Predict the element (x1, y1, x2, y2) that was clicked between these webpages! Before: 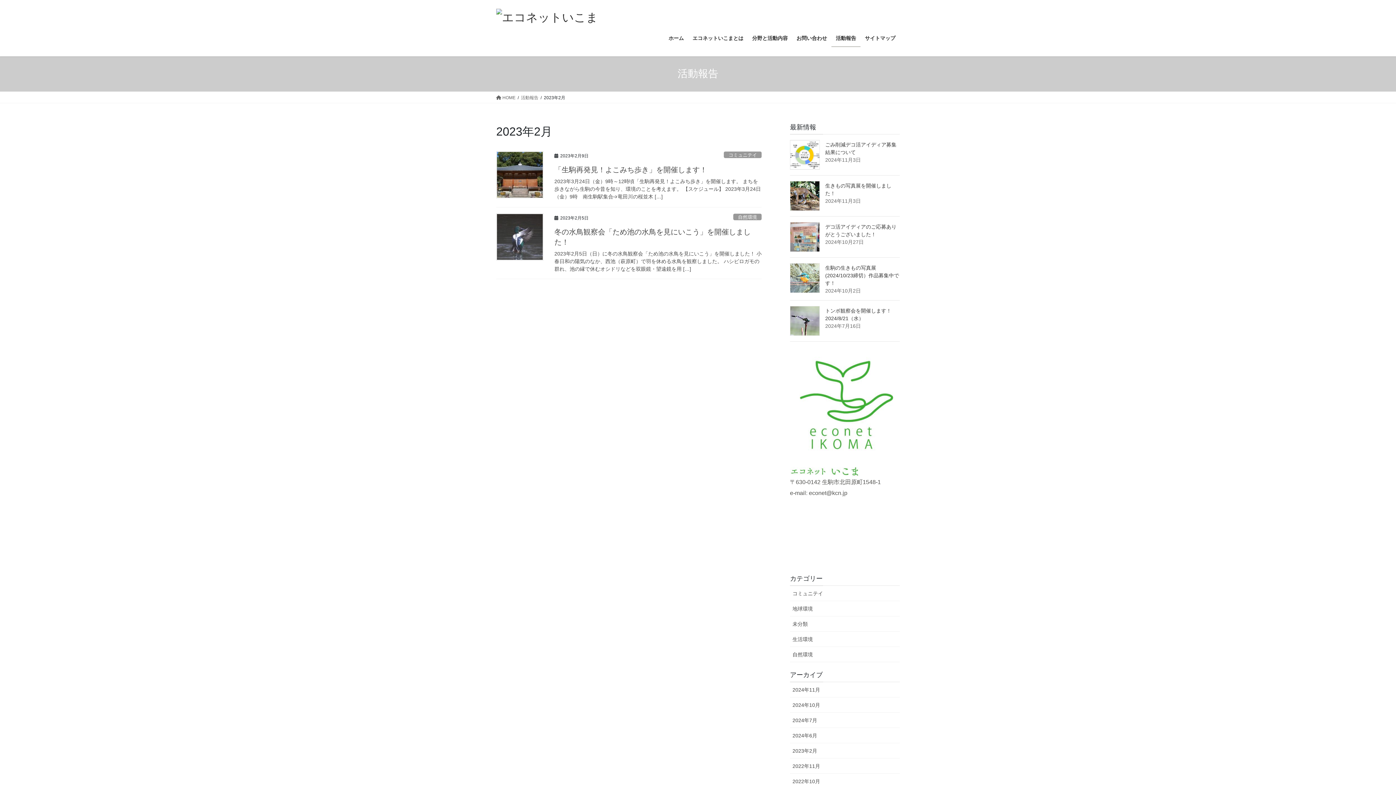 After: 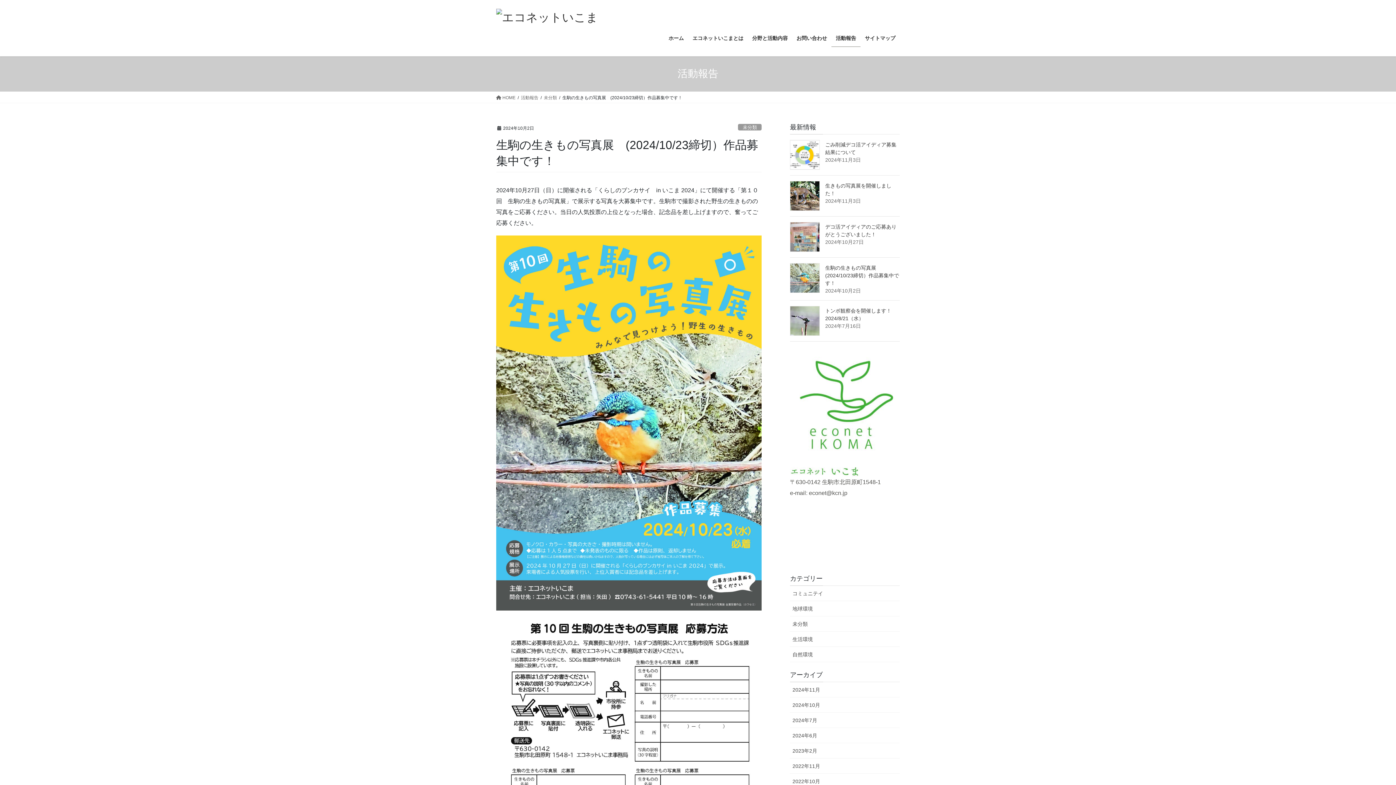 Action: label: 生駒の生きもの写真展　(2024/10/23締切）作品募集中です！ bbox: (825, 264, 899, 286)